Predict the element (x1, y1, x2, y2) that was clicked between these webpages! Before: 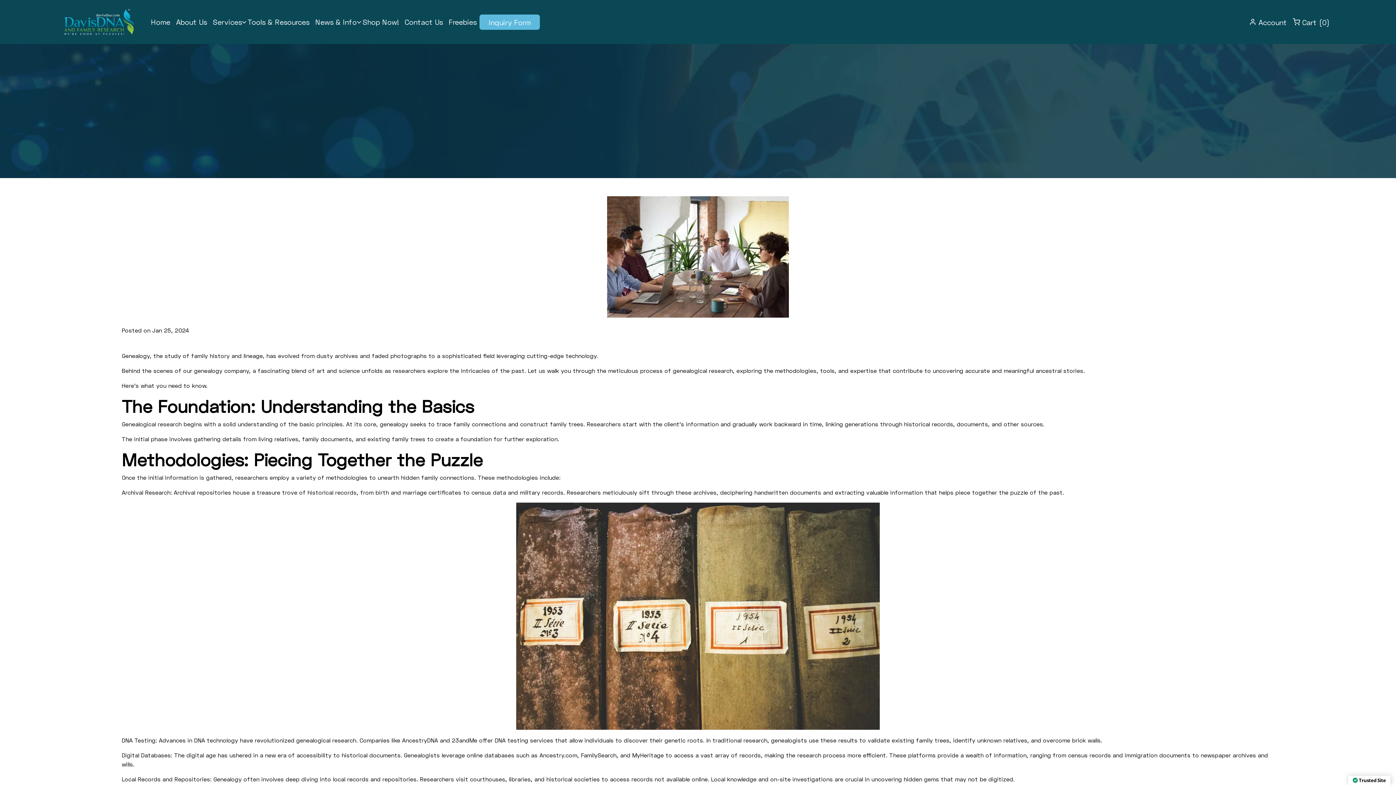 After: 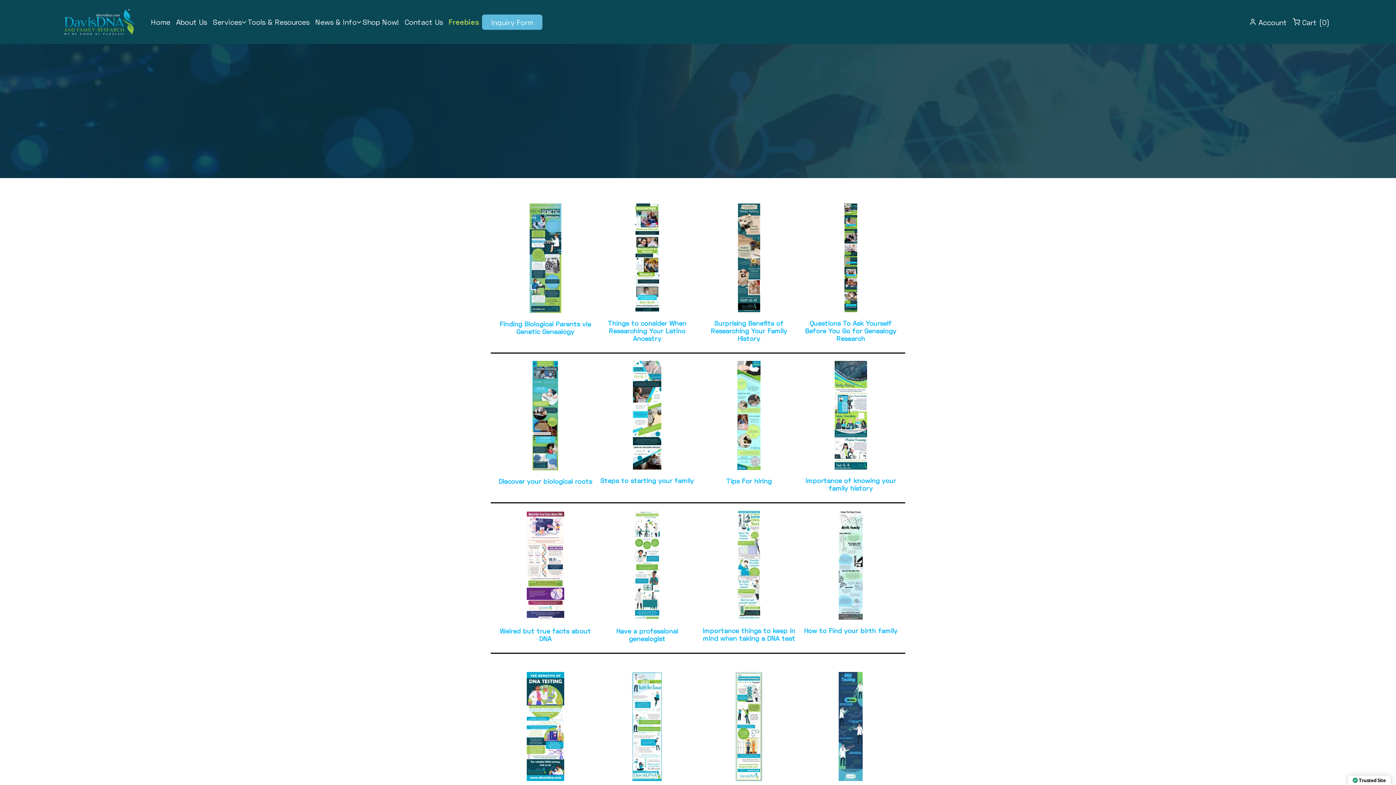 Action: label: Freebies bbox: (445, 14, 479, 28)